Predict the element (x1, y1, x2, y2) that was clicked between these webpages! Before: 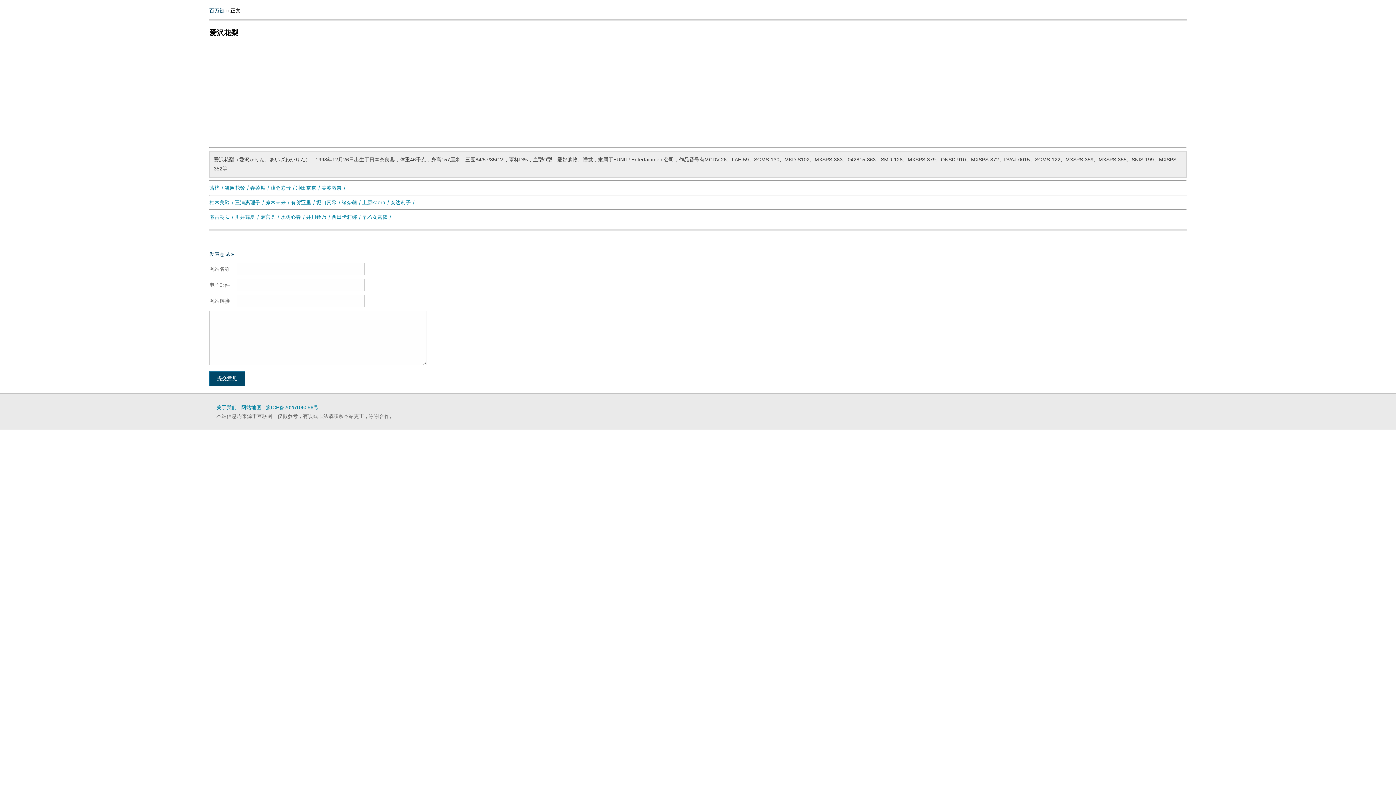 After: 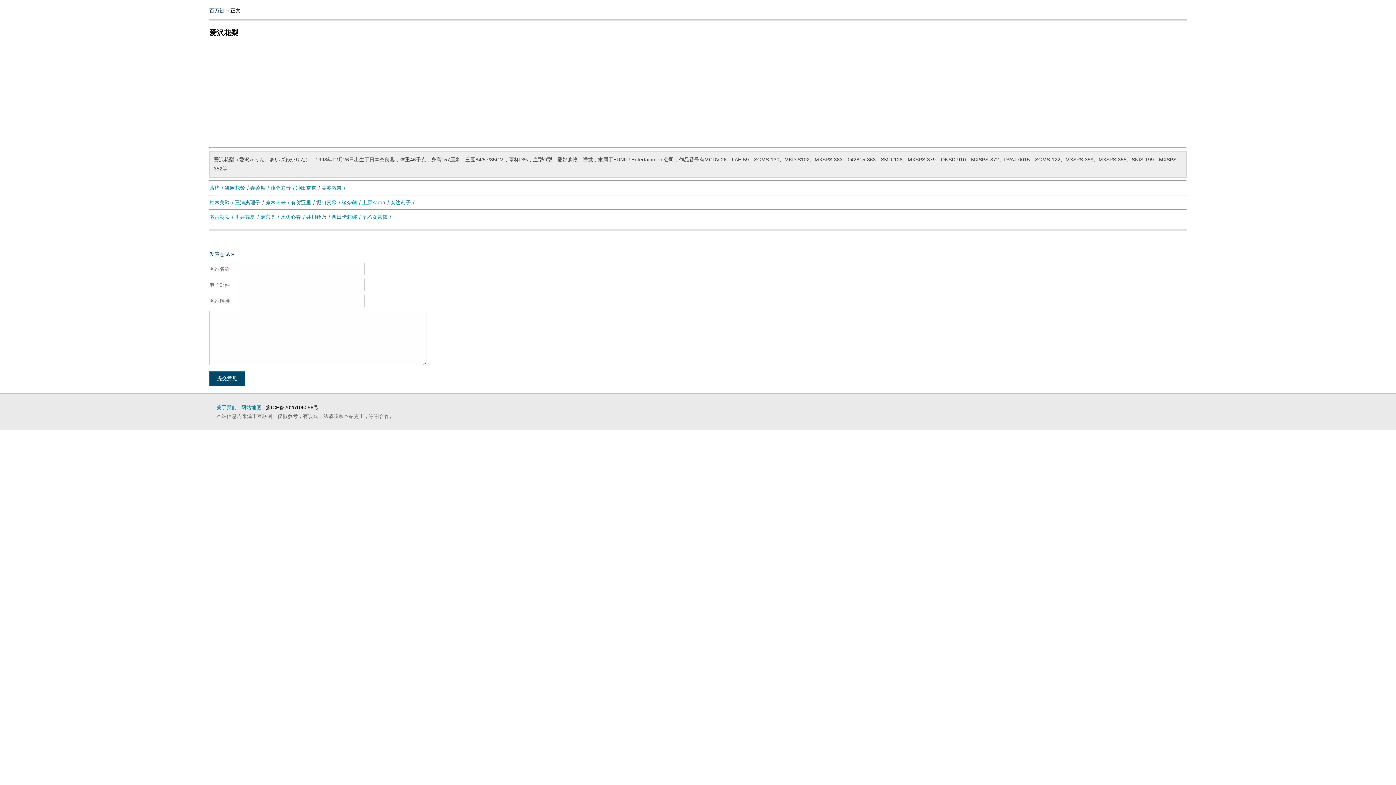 Action: label: 豫ICP备2025106056号 bbox: (265, 404, 318, 410)